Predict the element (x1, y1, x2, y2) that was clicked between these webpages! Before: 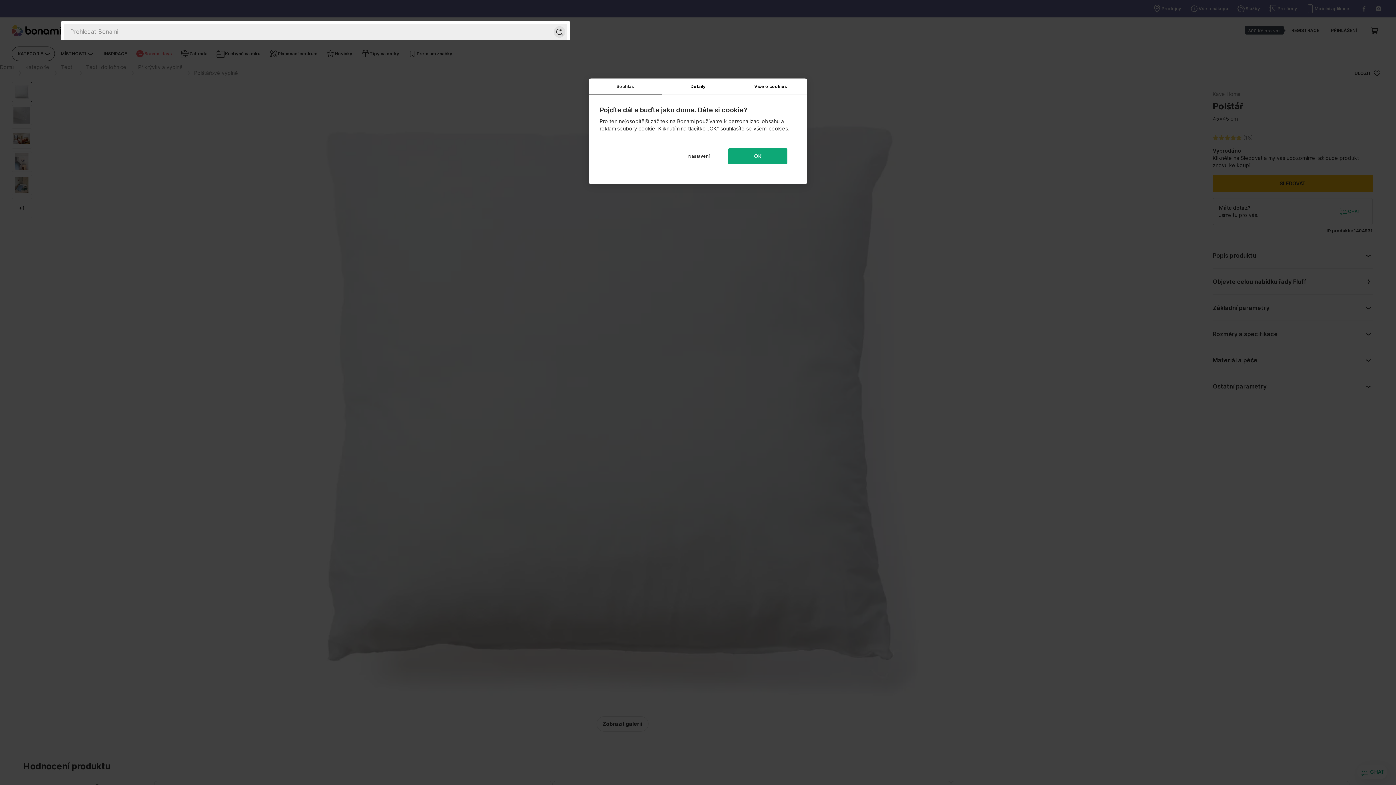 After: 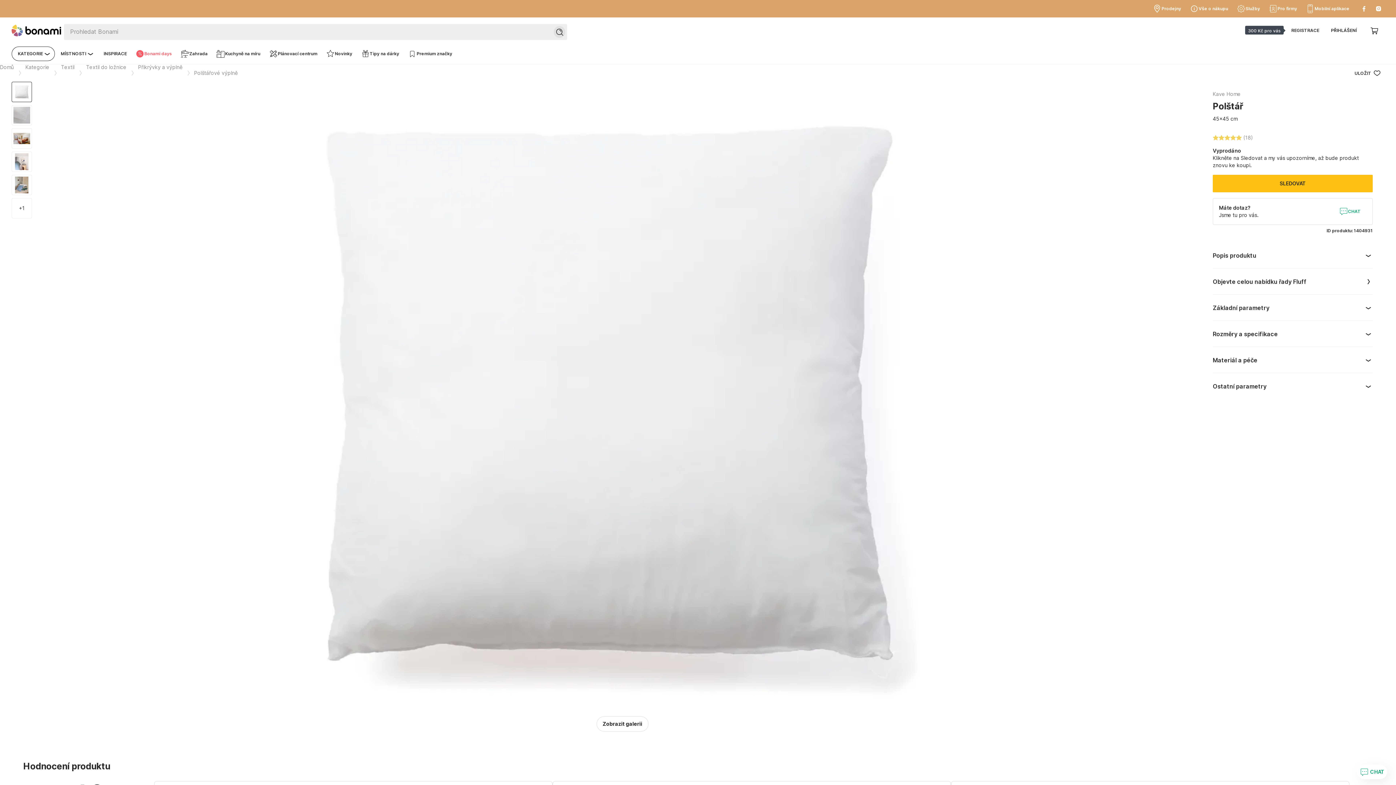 Action: bbox: (728, 148, 787, 164) label: OK